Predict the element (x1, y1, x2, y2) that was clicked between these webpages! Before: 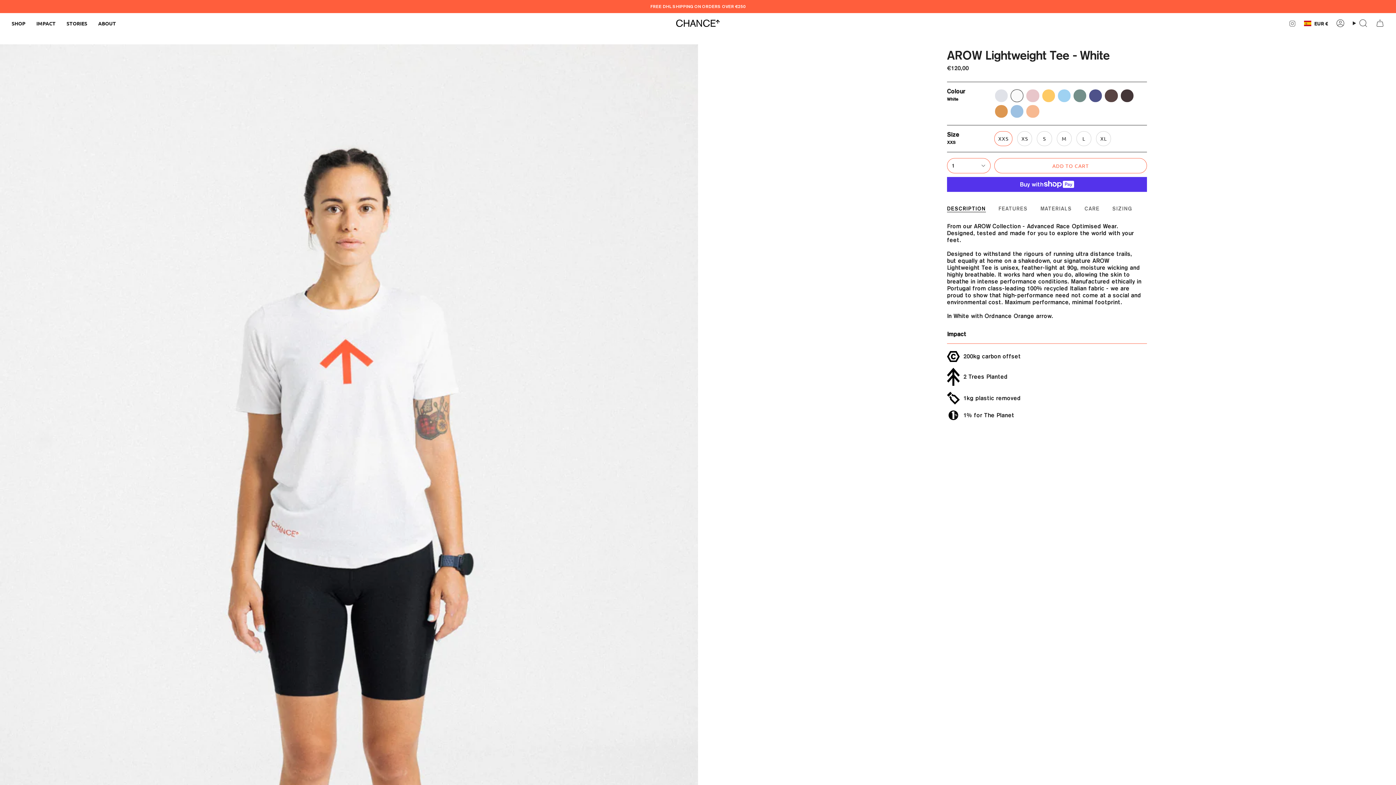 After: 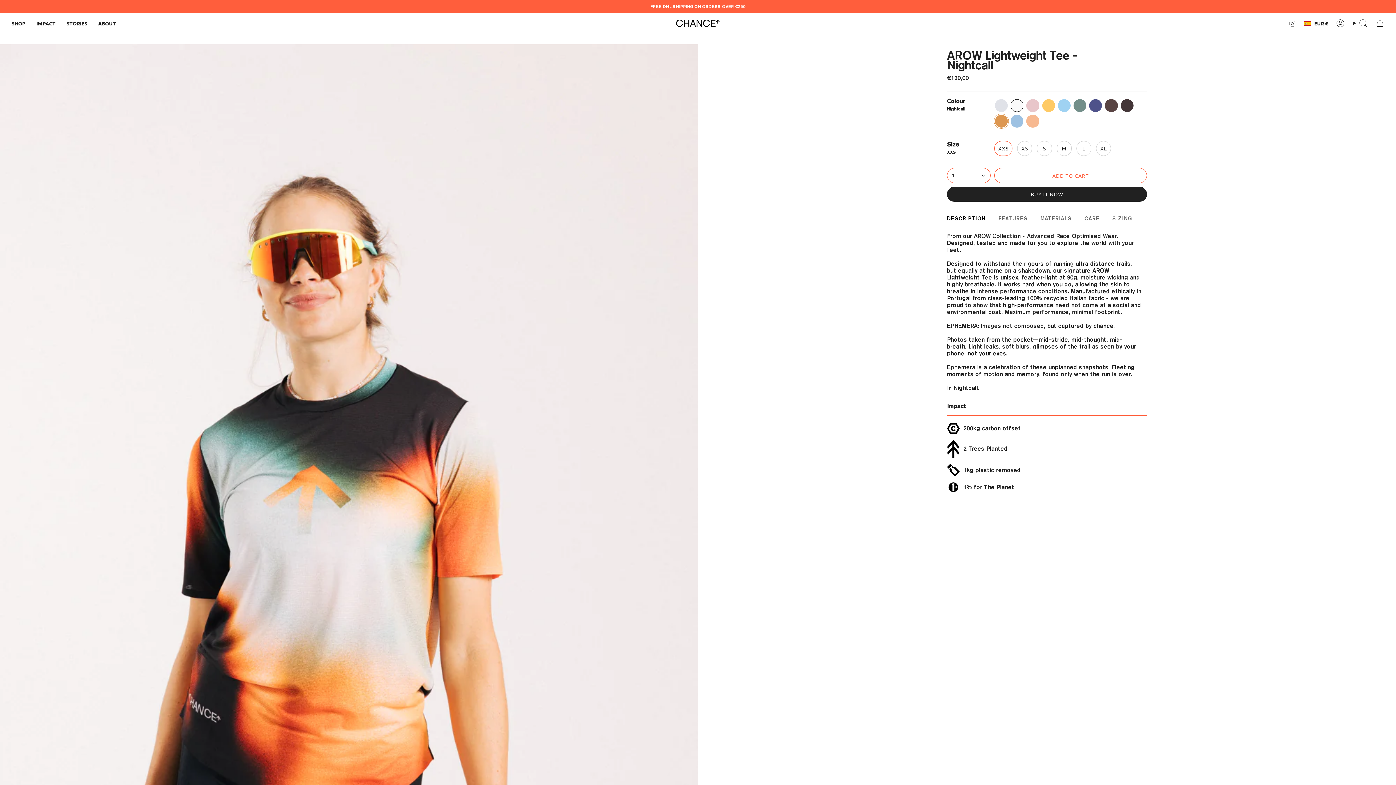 Action: label: nightcall bbox: (995, 105, 1008, 117)